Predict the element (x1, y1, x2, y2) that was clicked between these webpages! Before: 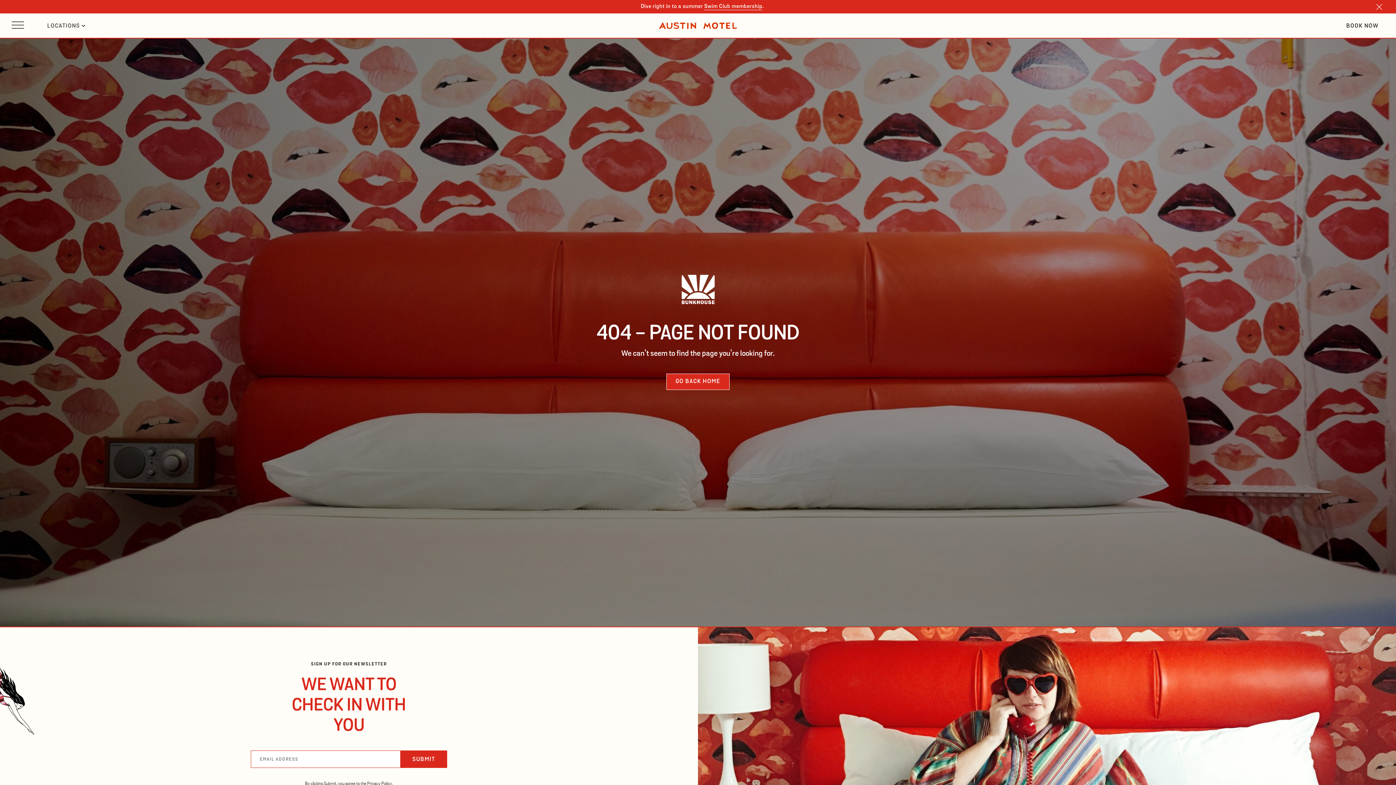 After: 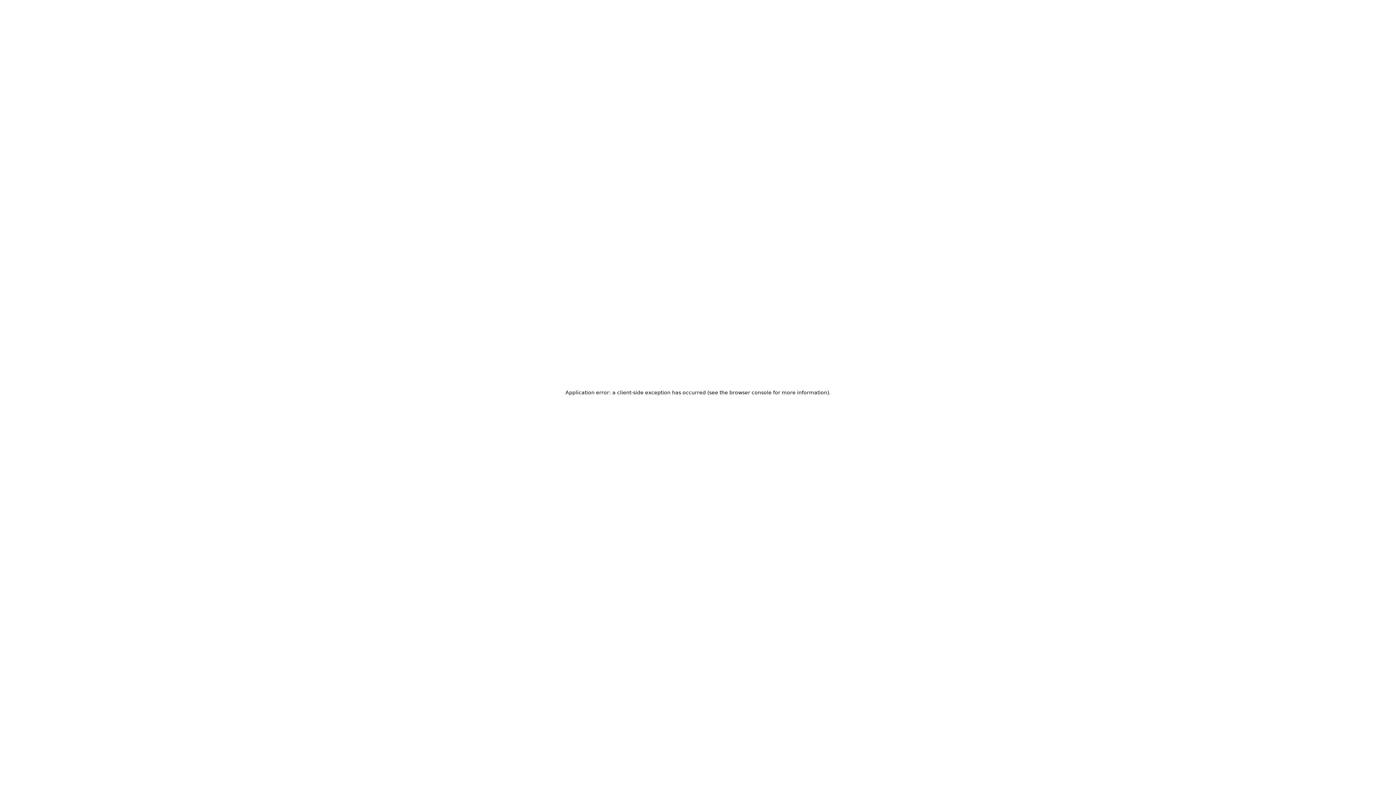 Action: label: Return to homepage bbox: (659, 22, 737, 29)